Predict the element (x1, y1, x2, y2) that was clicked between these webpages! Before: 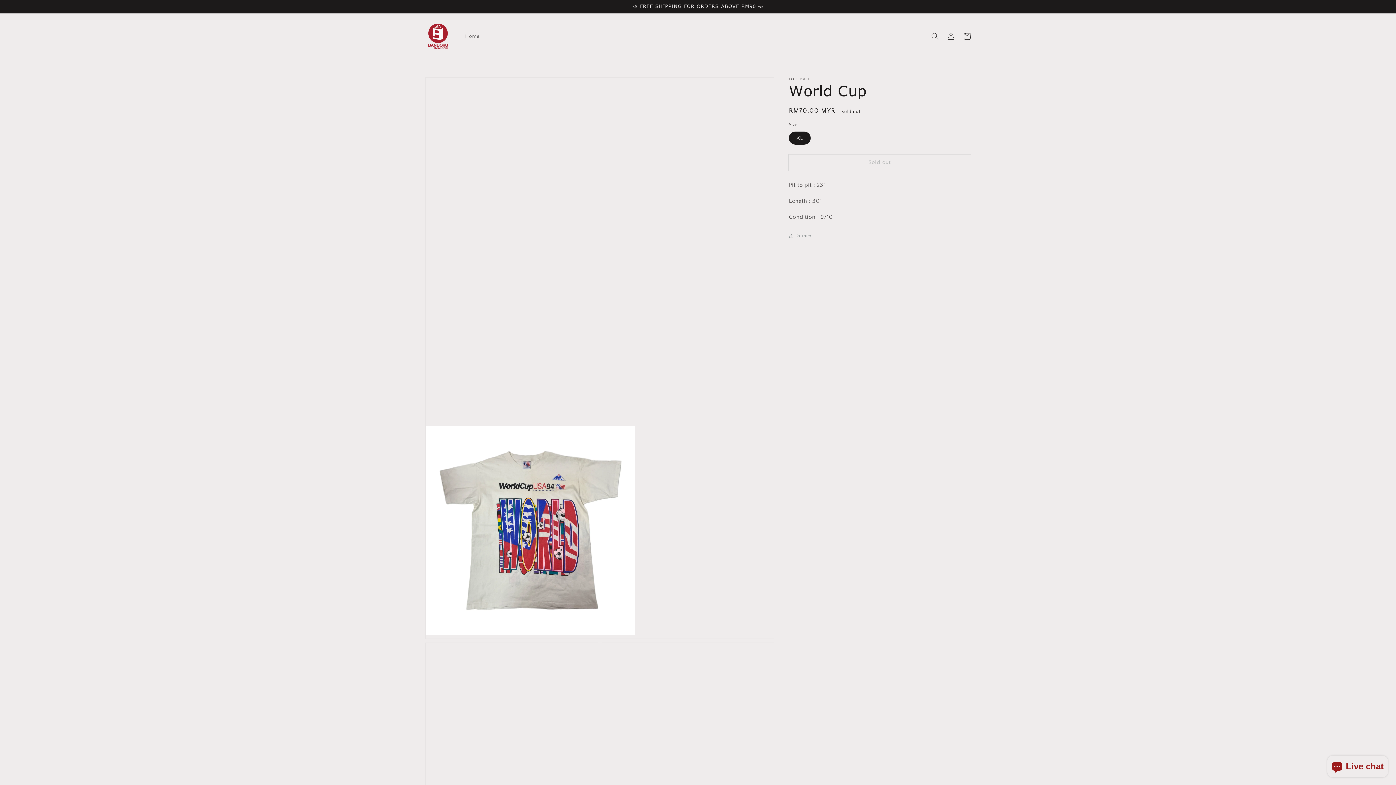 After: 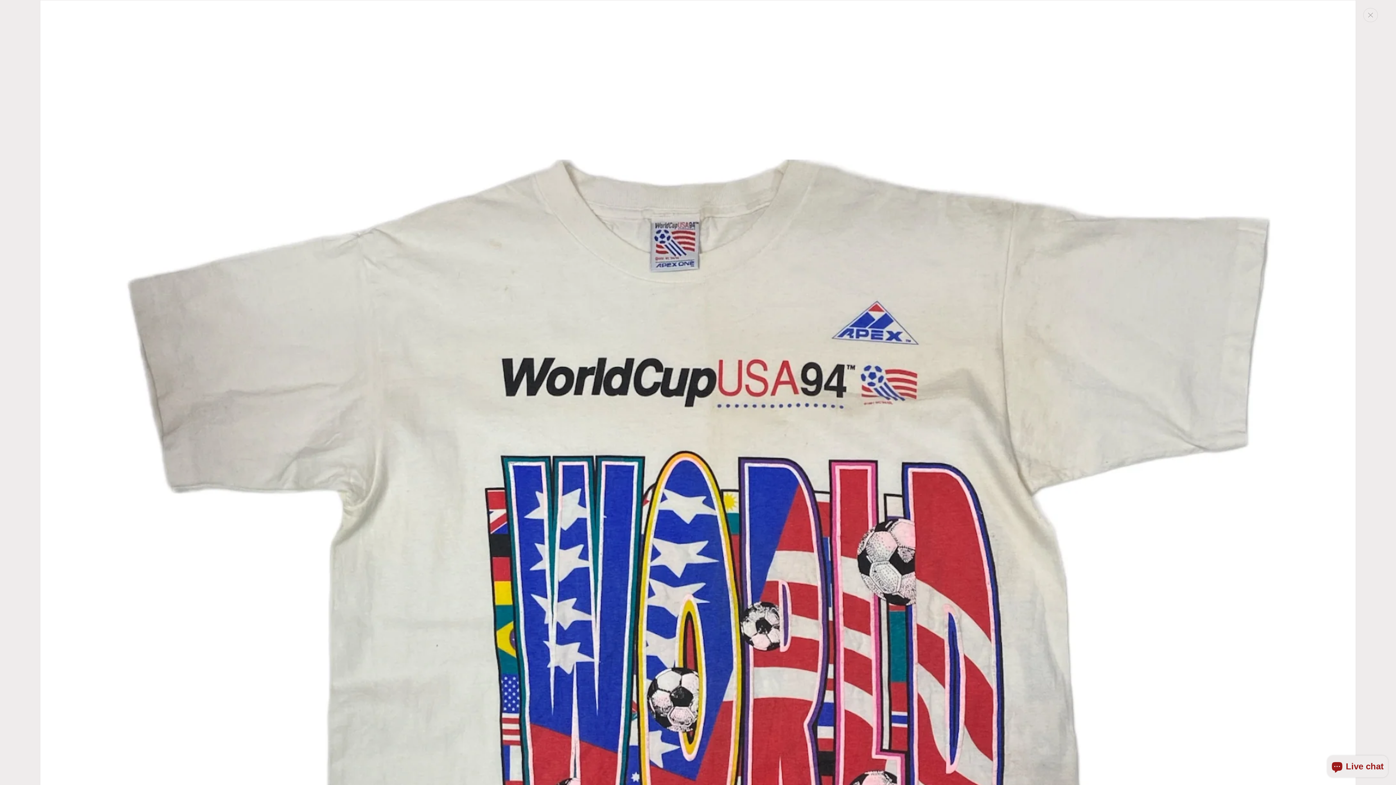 Action: bbox: (425, 77, 774, 638) label: Open media 1 in gallery view